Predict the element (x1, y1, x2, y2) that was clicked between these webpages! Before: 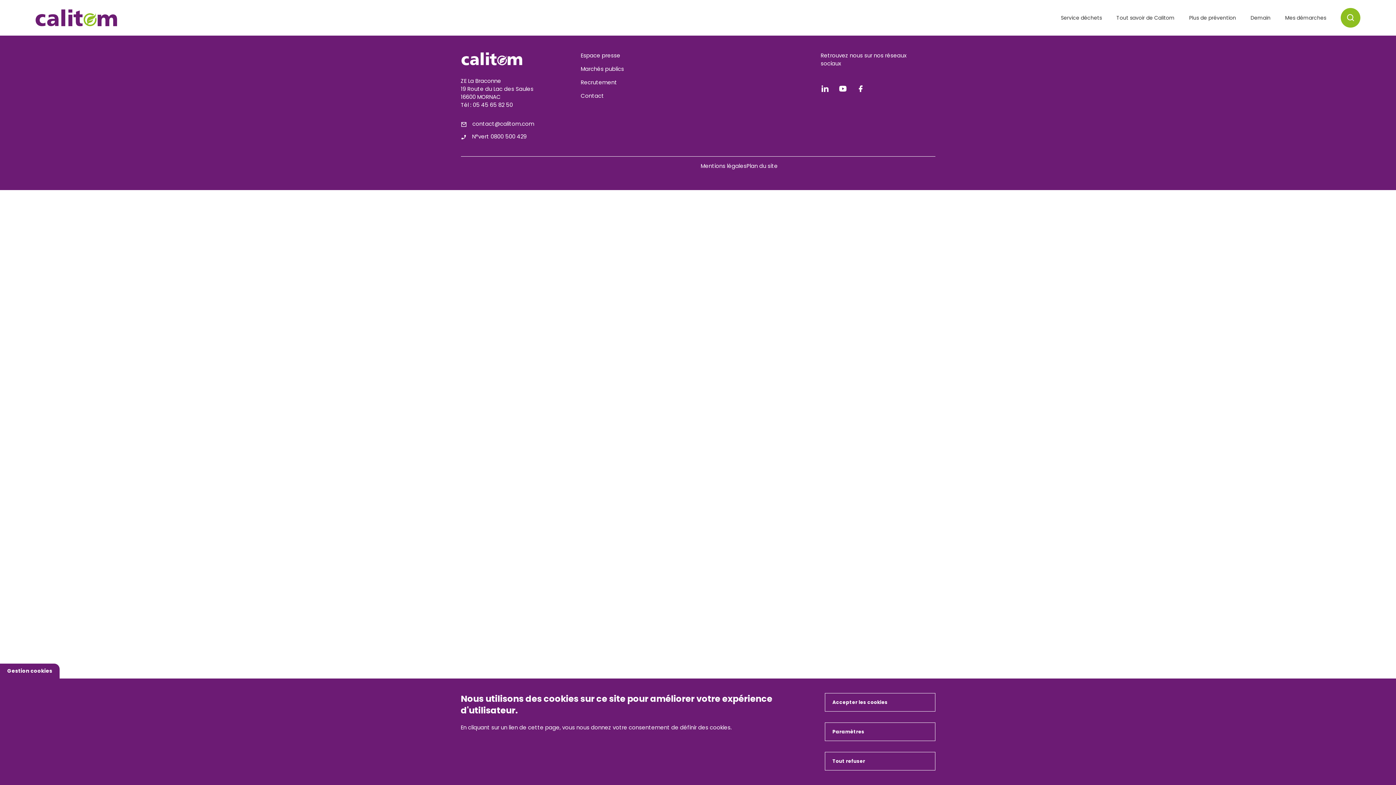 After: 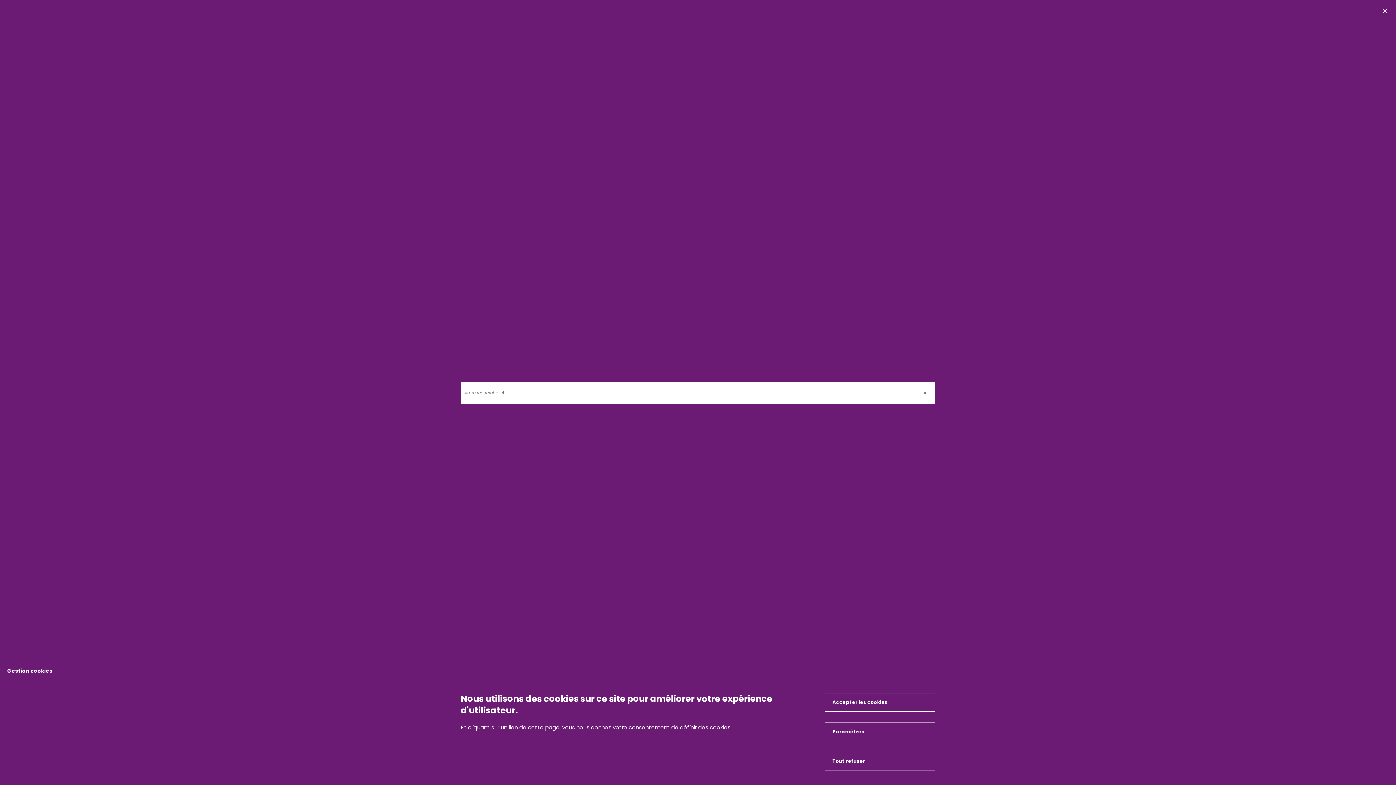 Action: bbox: (1341, 8, 1360, 27) label: searchbox